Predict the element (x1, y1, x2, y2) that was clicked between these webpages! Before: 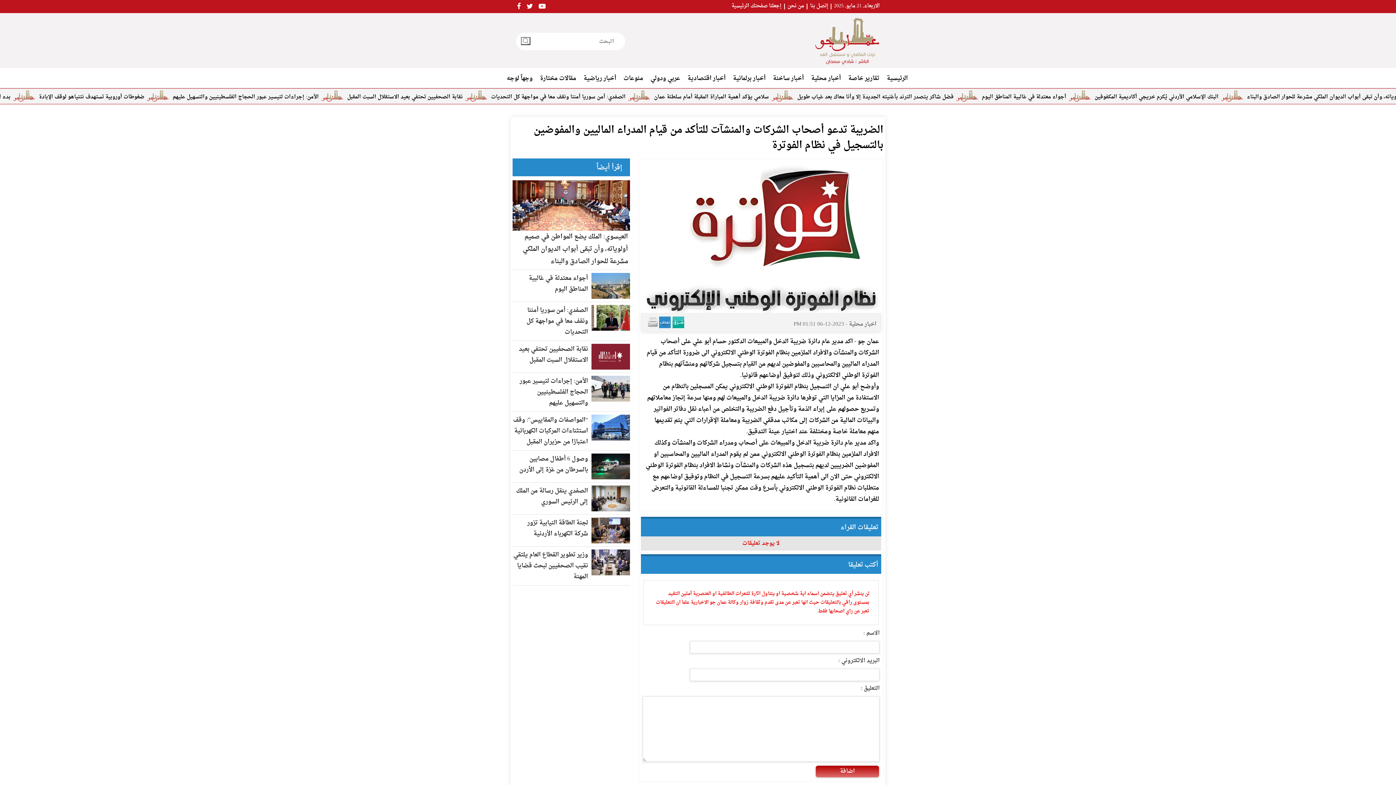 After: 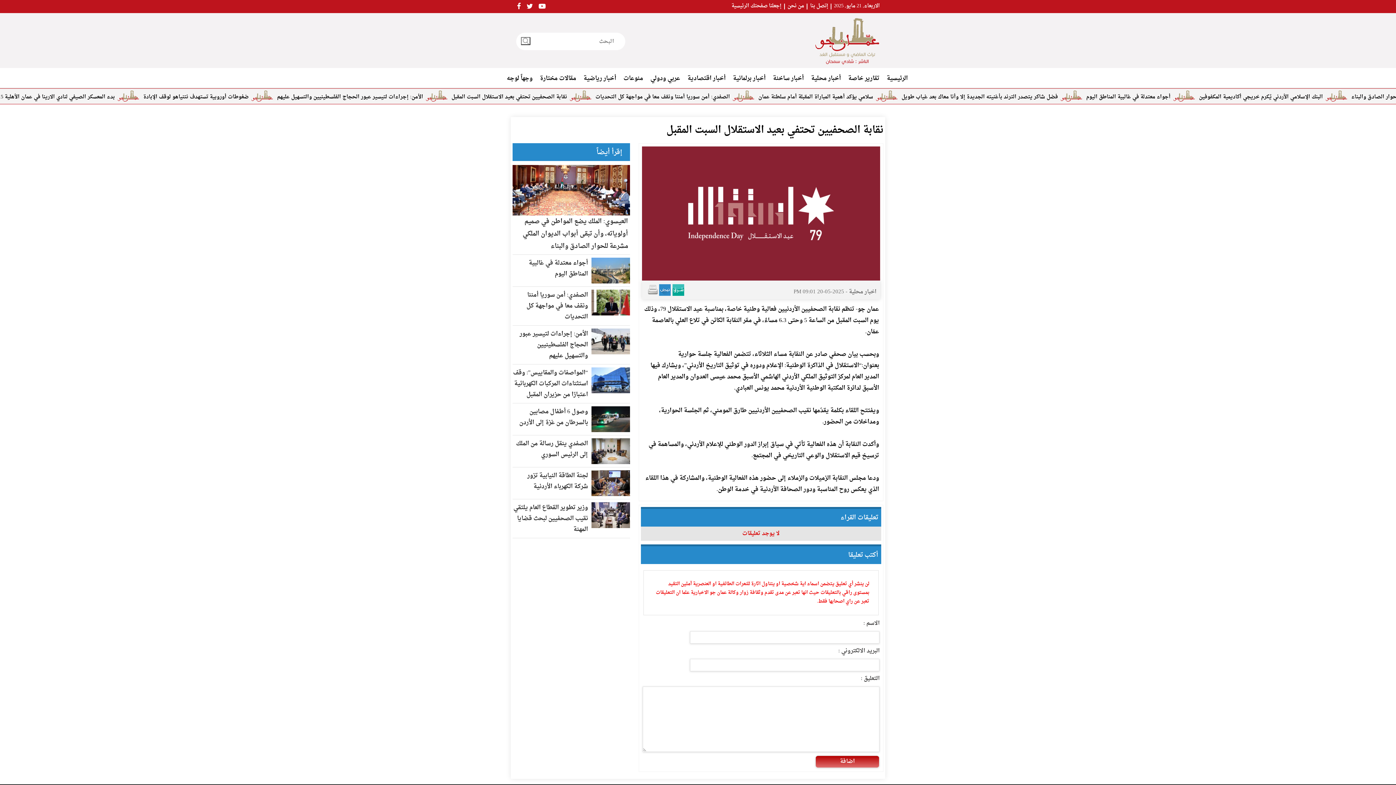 Action: bbox: (512, 343, 588, 365) label: نقابة الصحفيين تحتفي بعيد الاستقلال السبت المقبل